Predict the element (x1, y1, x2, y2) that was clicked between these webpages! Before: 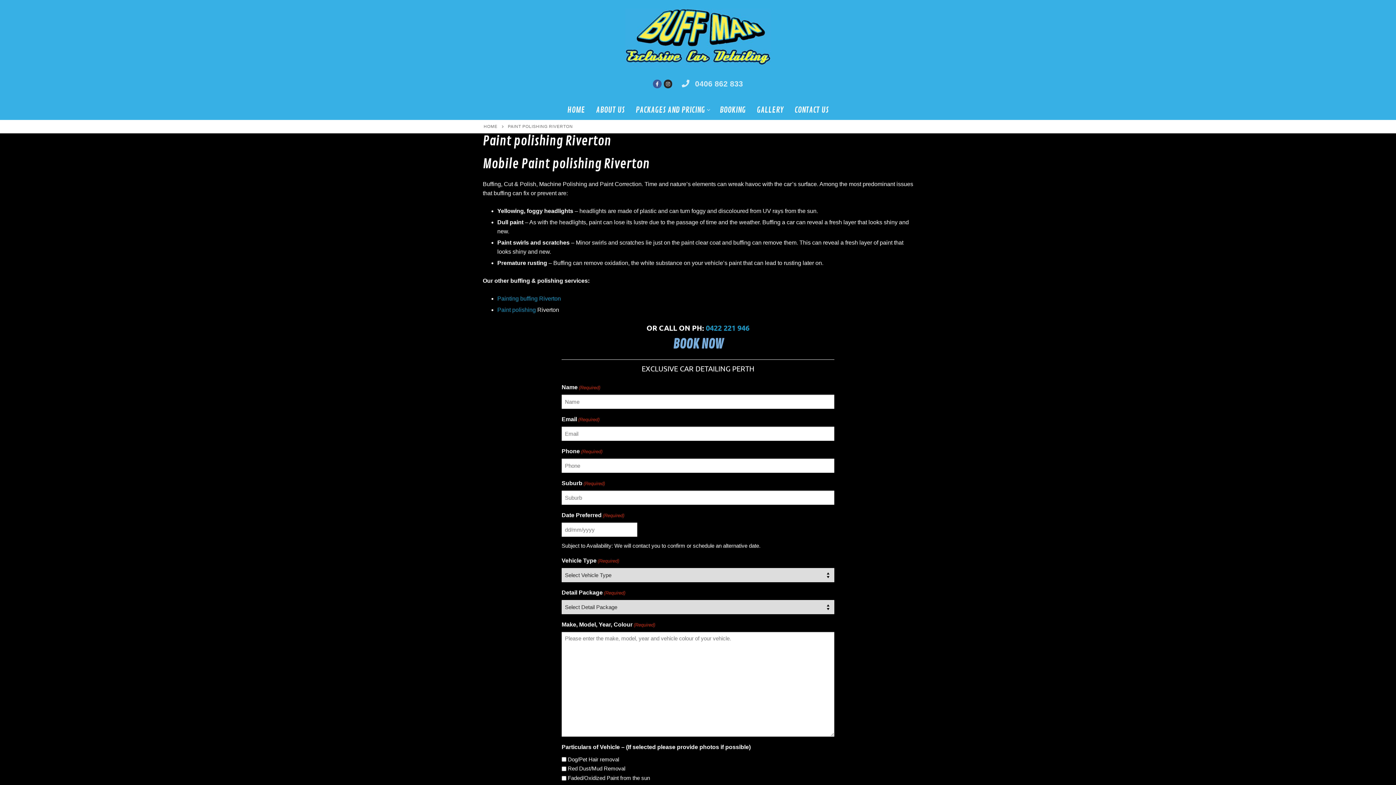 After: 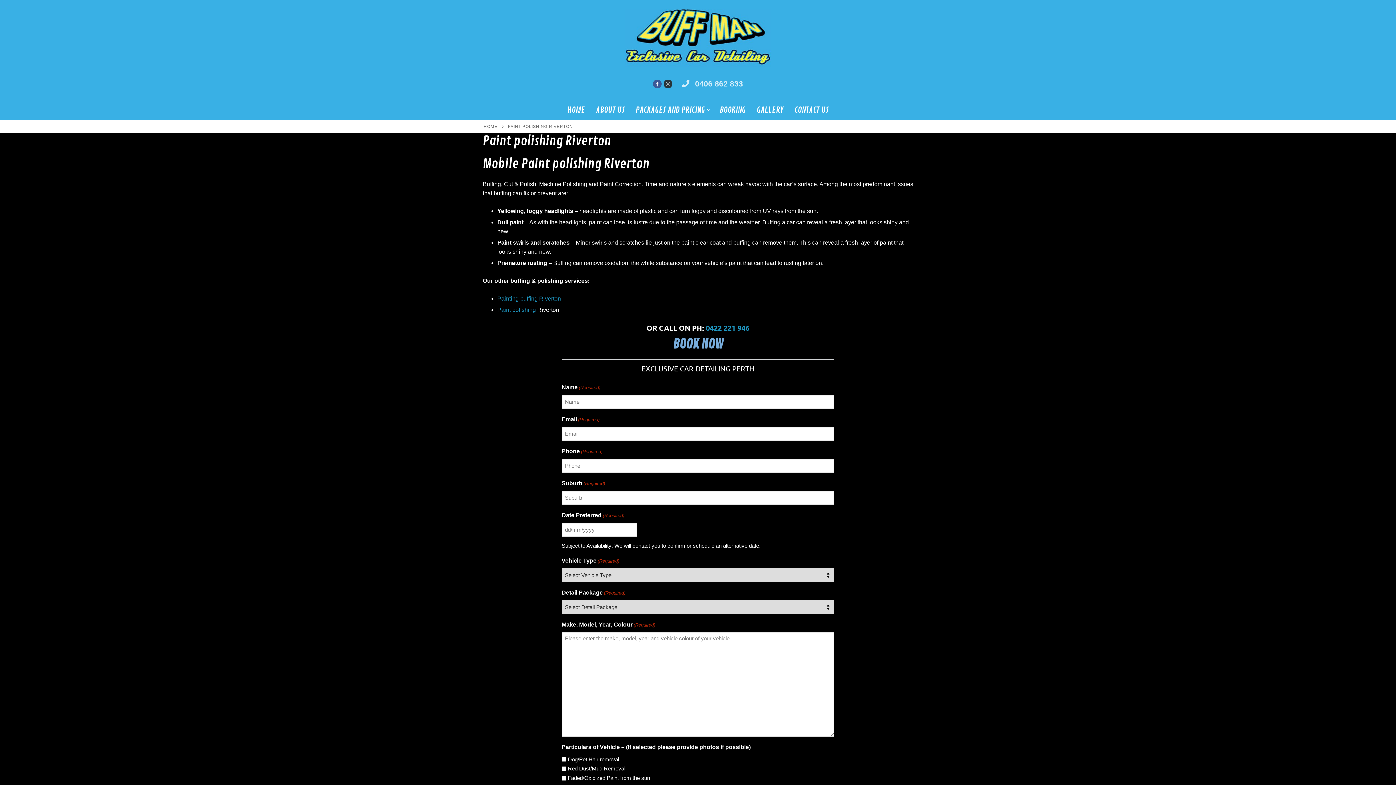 Action: bbox: (663, 79, 672, 88) label: Instagram